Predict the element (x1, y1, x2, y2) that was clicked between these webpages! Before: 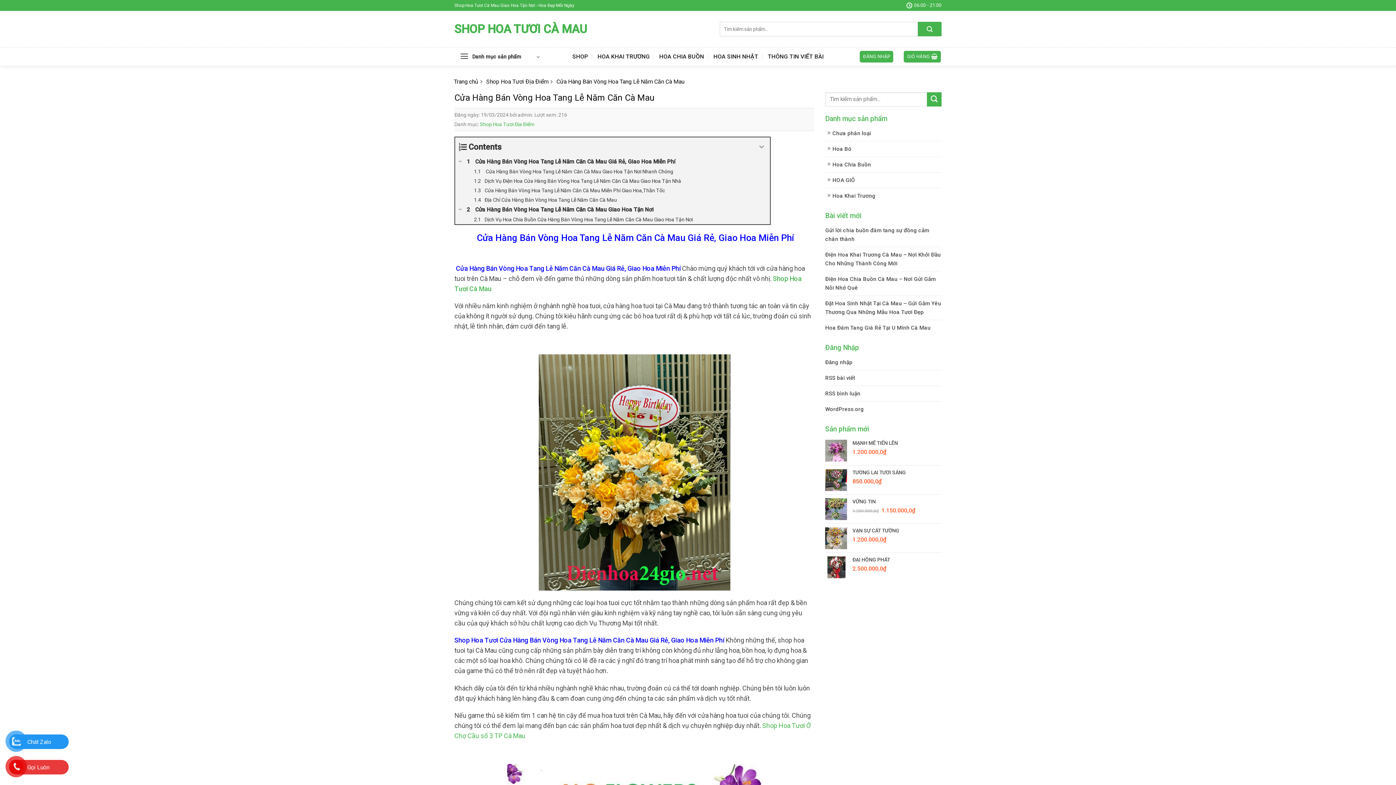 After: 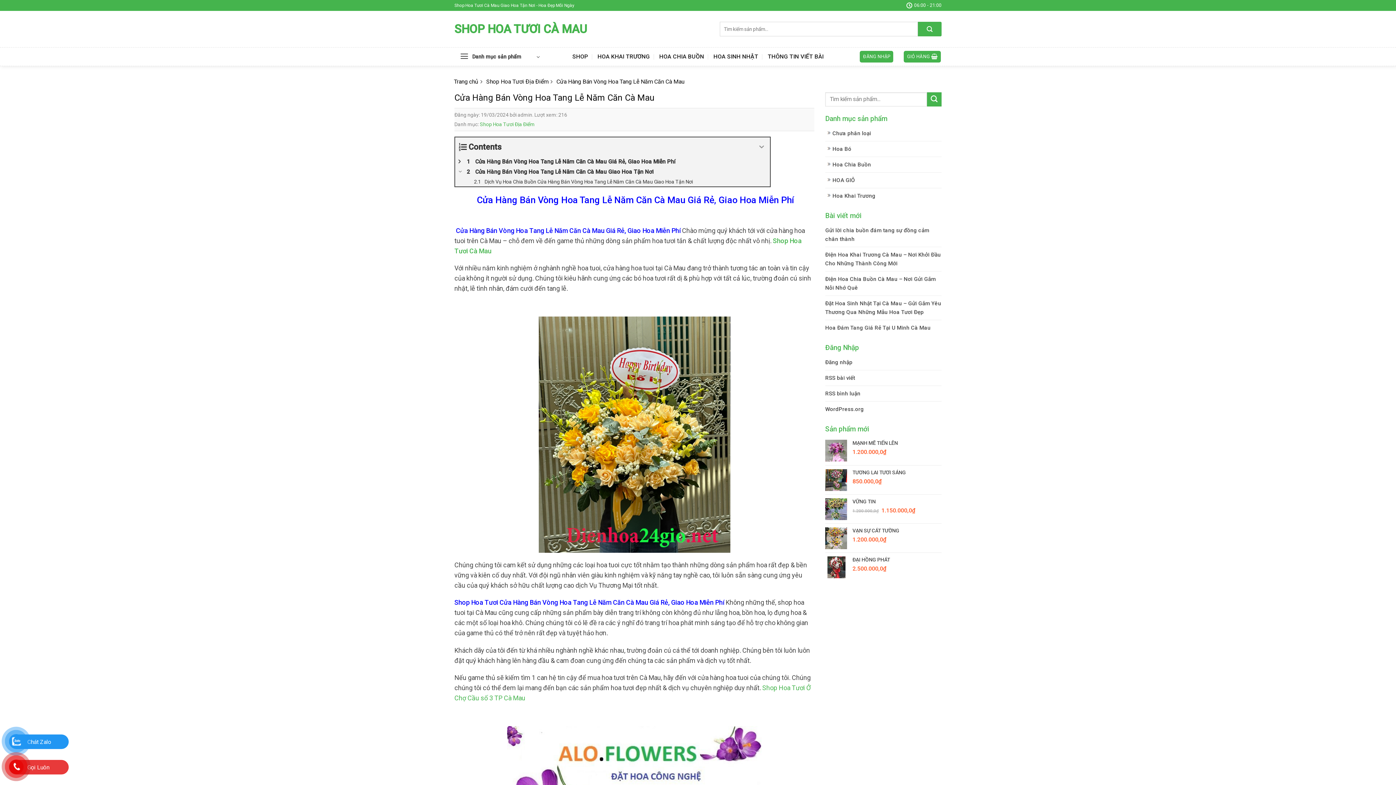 Action: label: Expand or collapse bbox: (455, 156, 465, 166)